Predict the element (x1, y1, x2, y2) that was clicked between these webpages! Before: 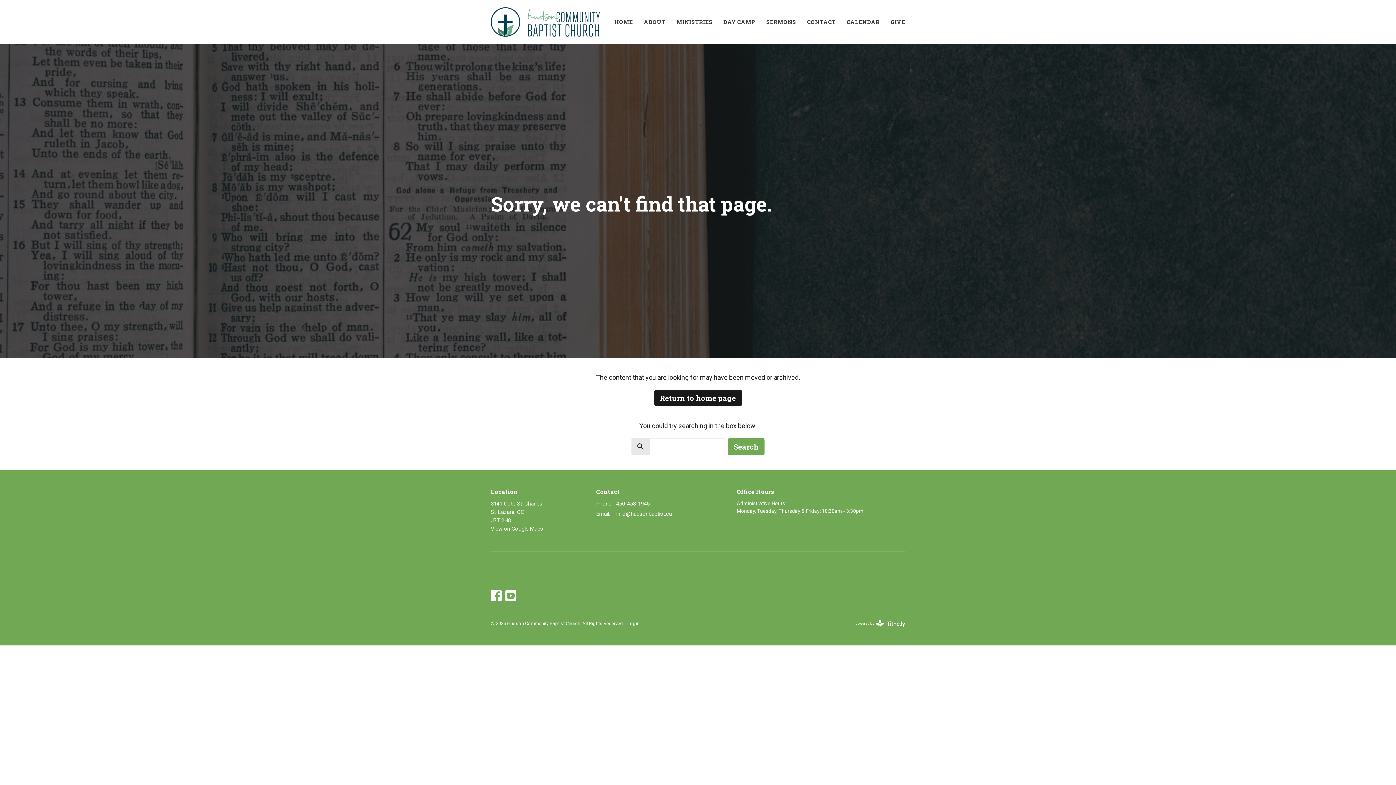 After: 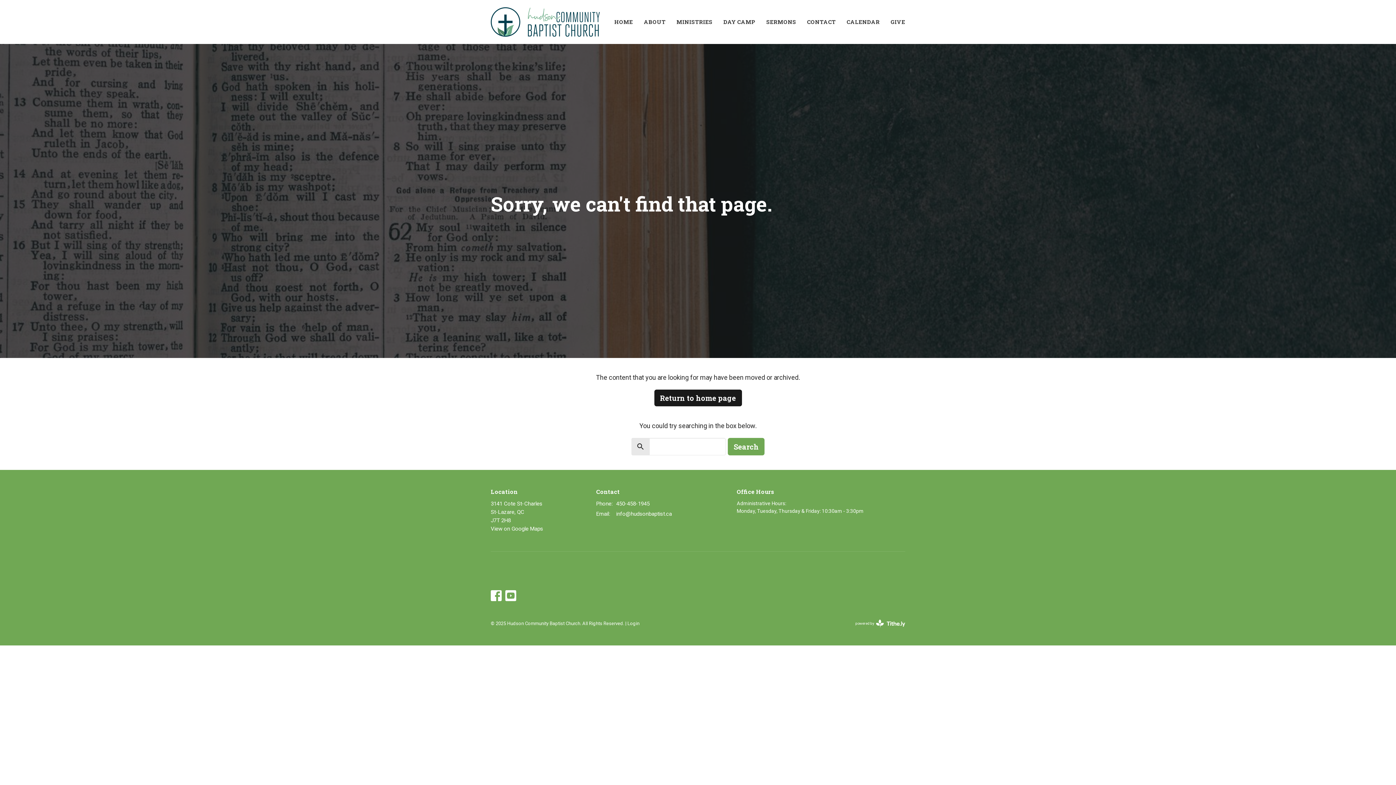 Action: label: 450-458-1945 bbox: (616, 499, 649, 508)